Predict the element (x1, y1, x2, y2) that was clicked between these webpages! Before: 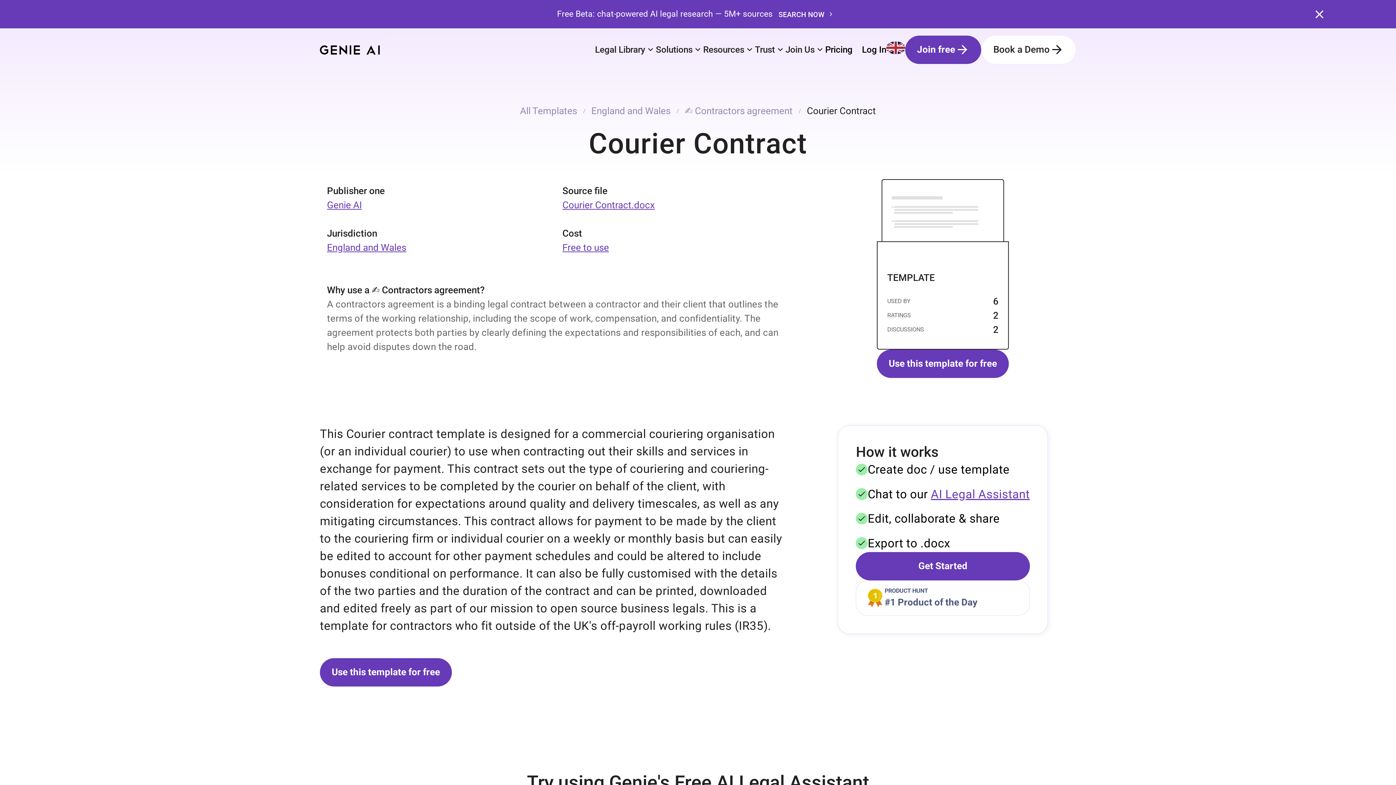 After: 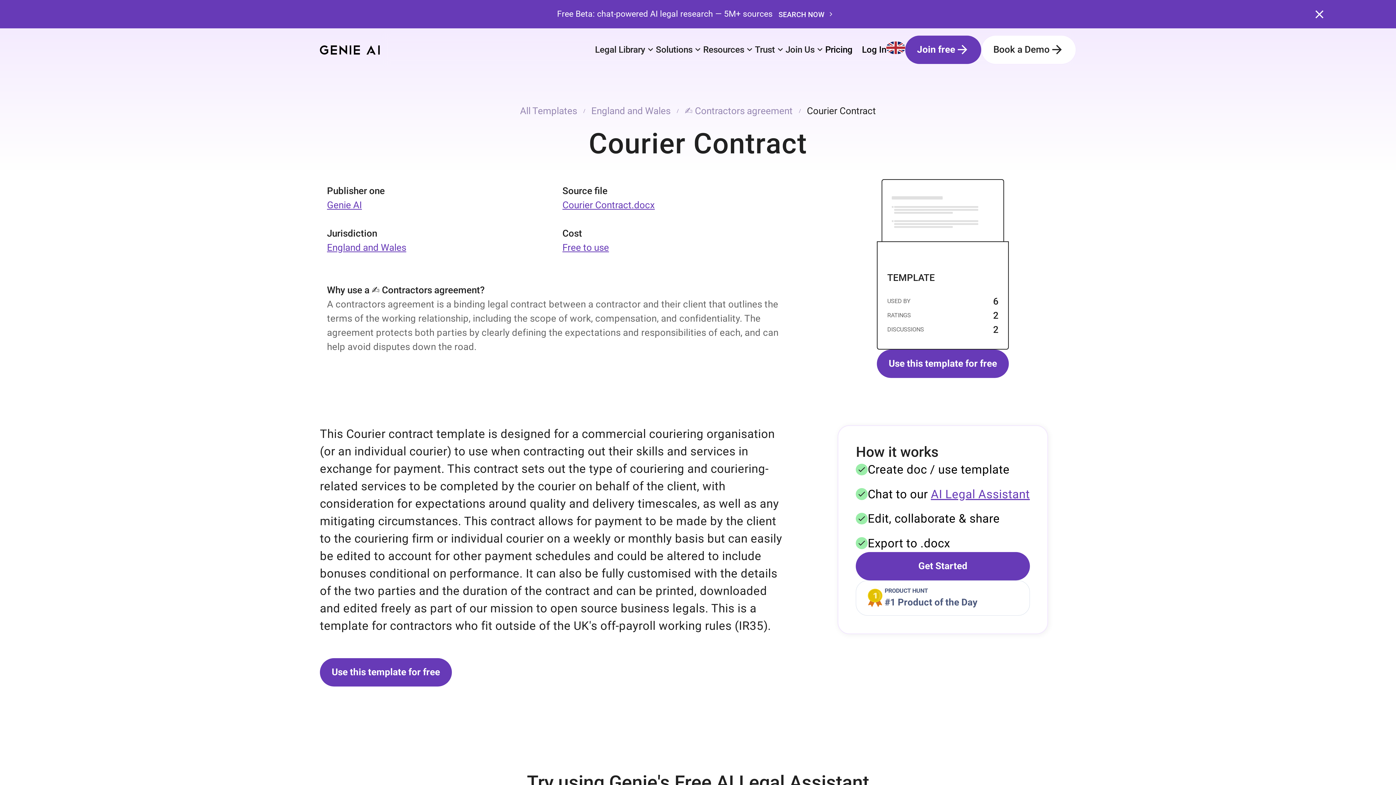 Action: bbox: (772, 7, 839, 21) label: SEARCH NOW